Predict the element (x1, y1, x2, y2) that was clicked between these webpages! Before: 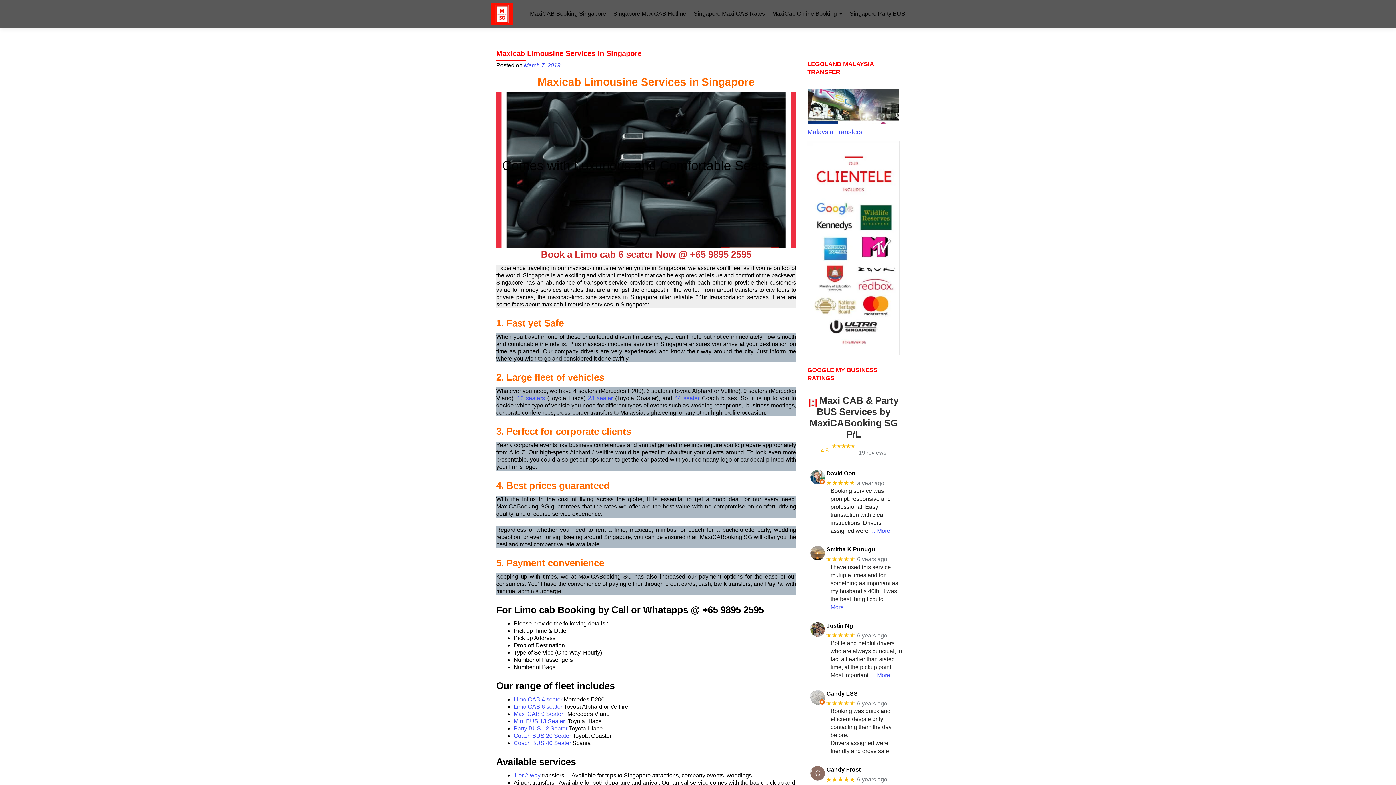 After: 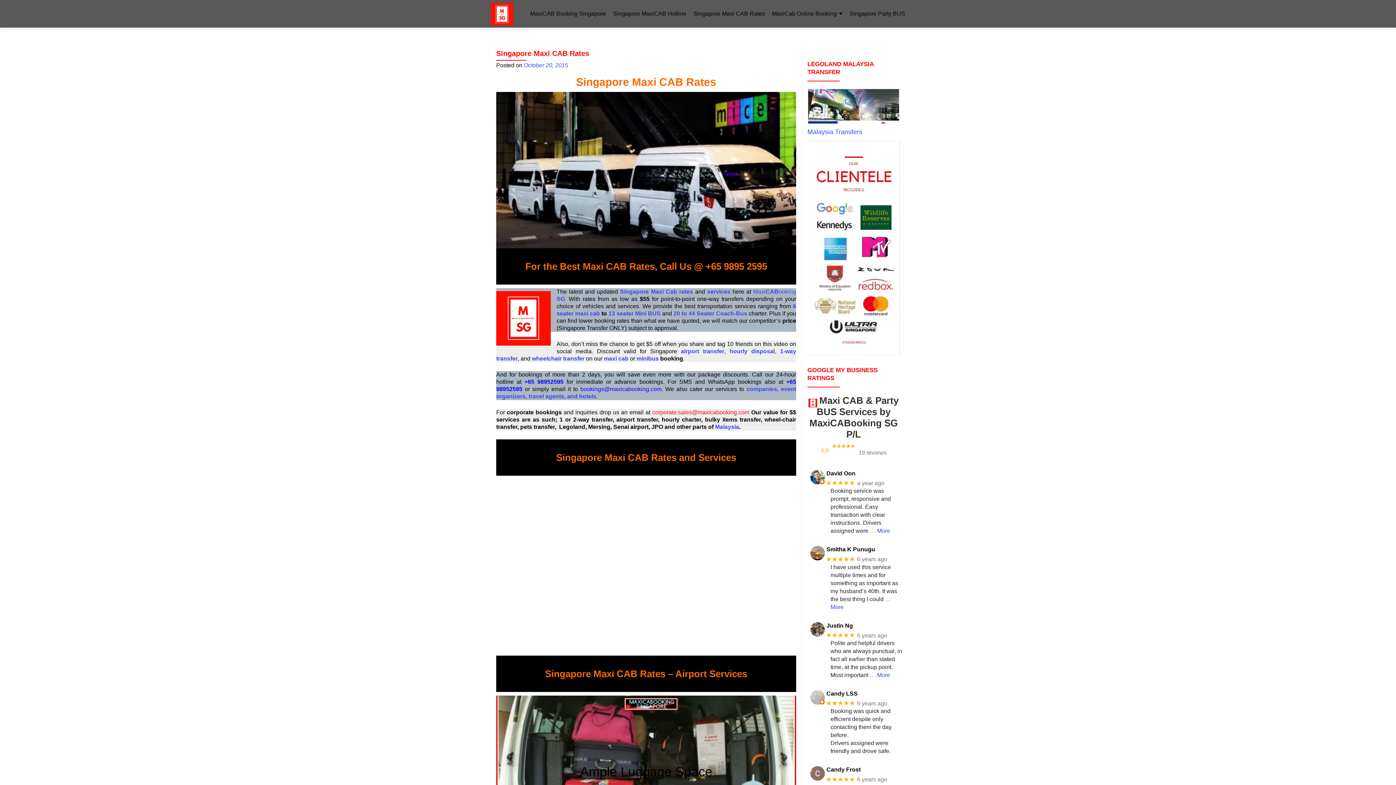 Action: label: Singapore Maxi CAB Rates bbox: (693, 7, 765, 20)